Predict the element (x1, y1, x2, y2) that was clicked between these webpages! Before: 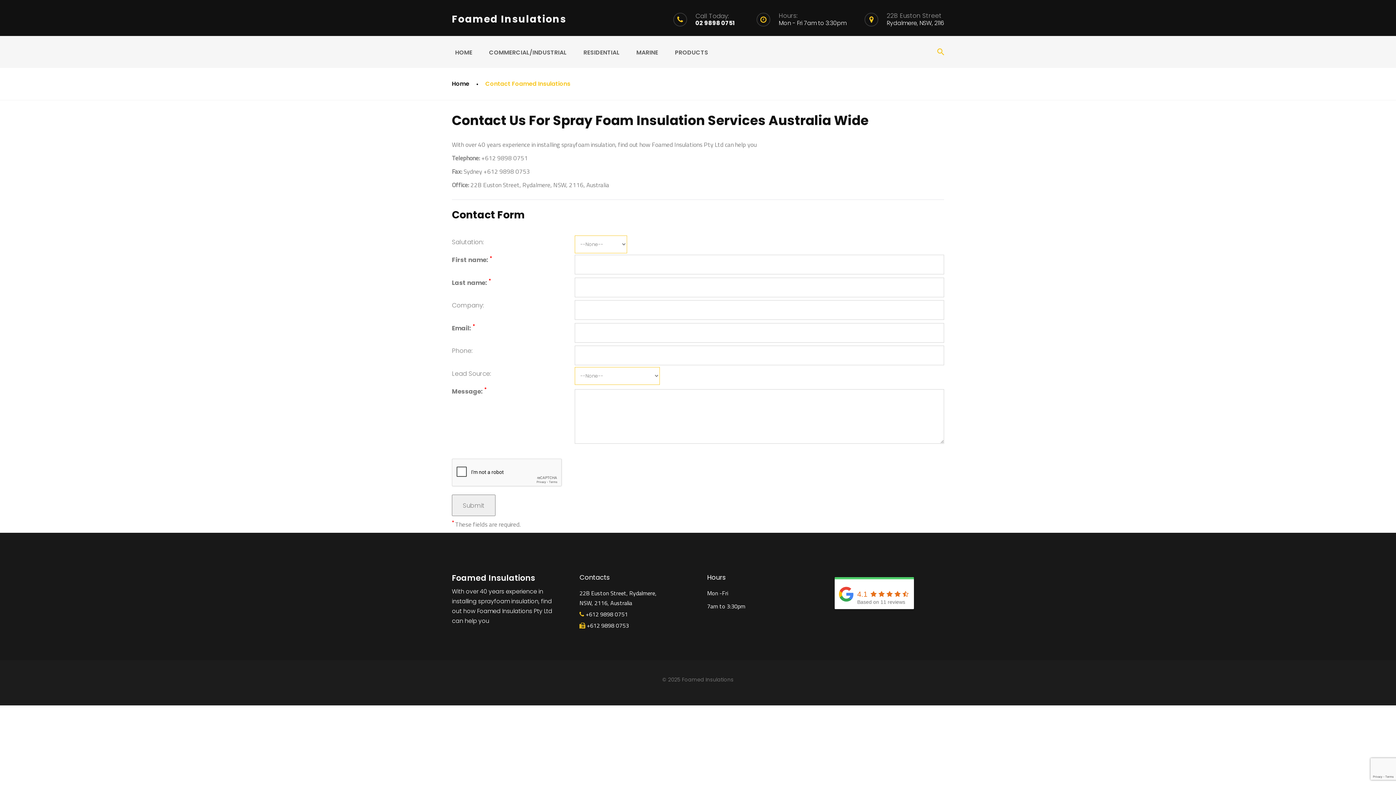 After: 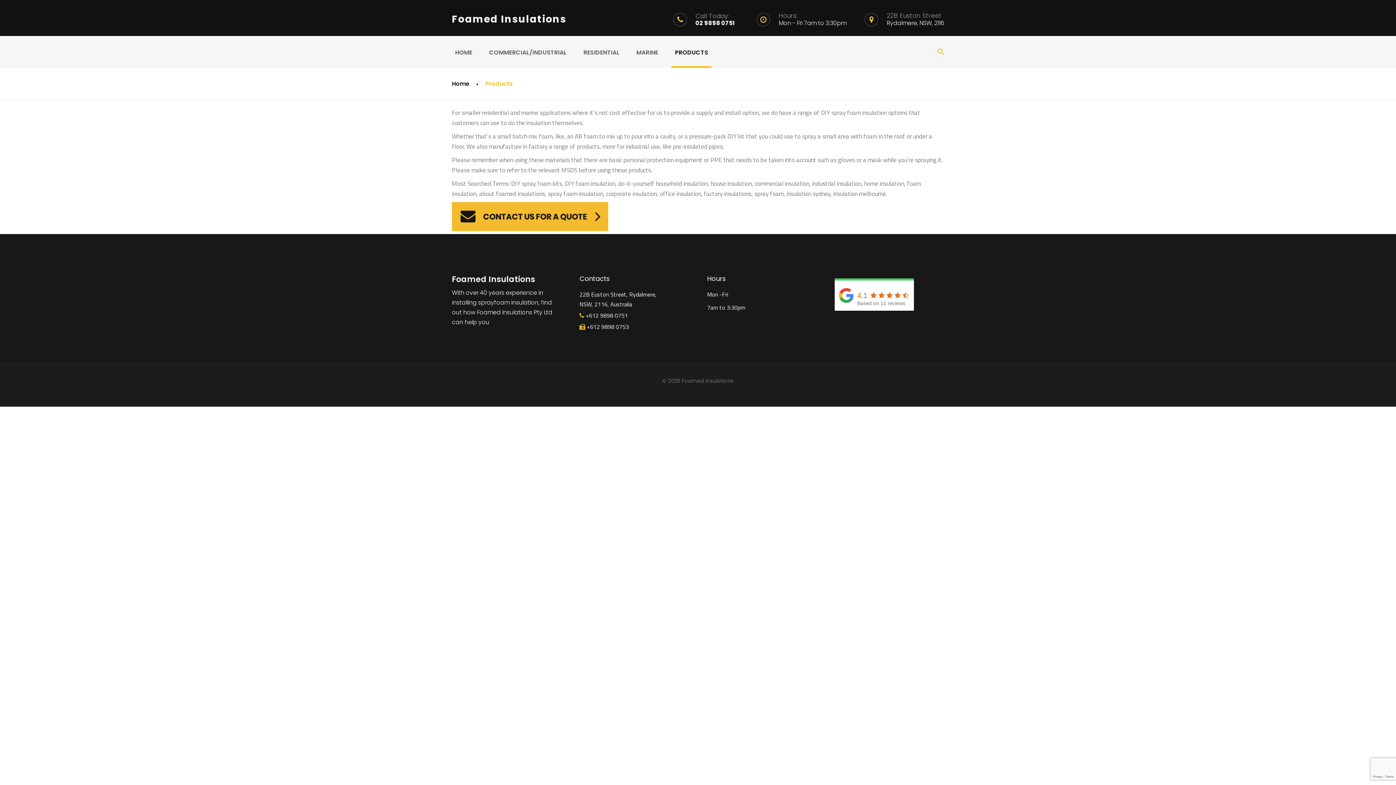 Action: label: PRODUCTS bbox: (671, 36, 711, 68)